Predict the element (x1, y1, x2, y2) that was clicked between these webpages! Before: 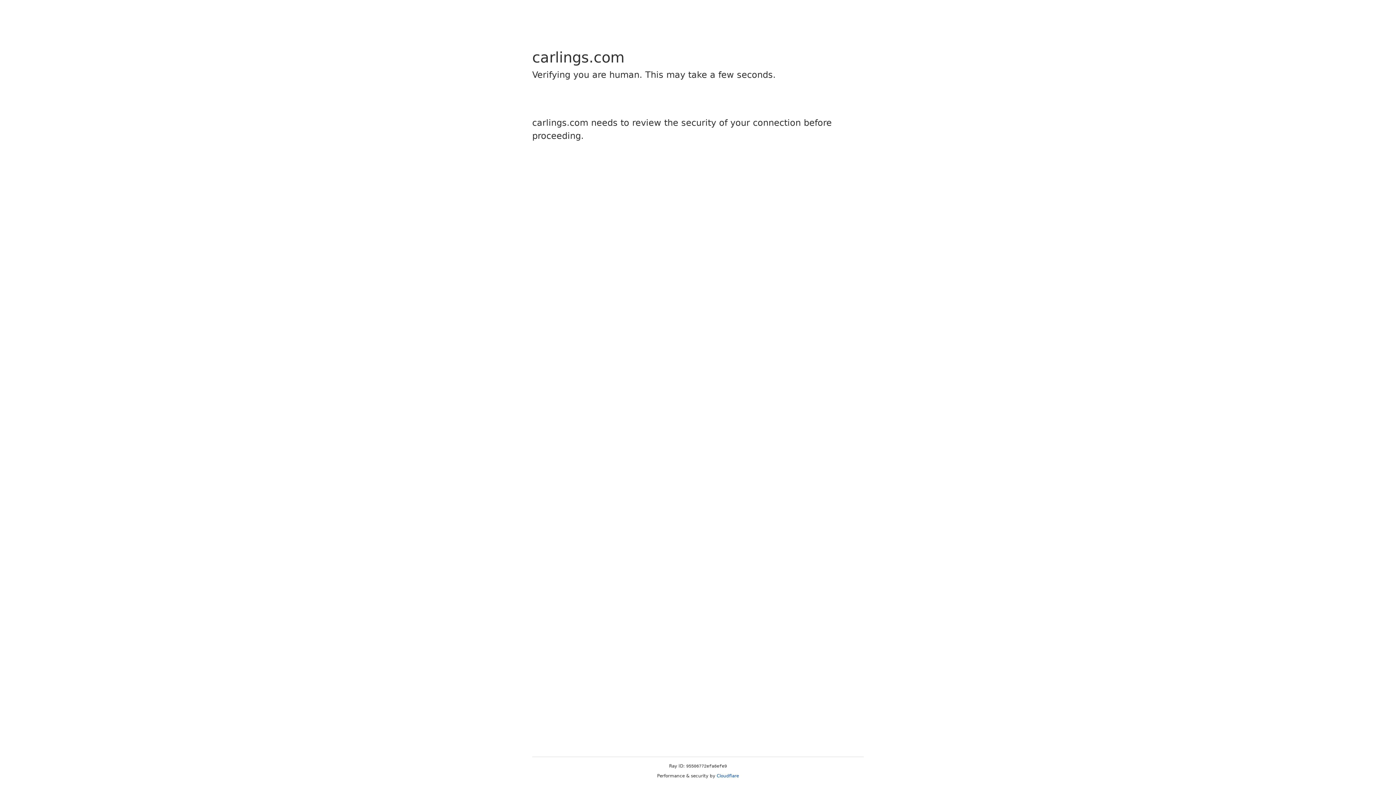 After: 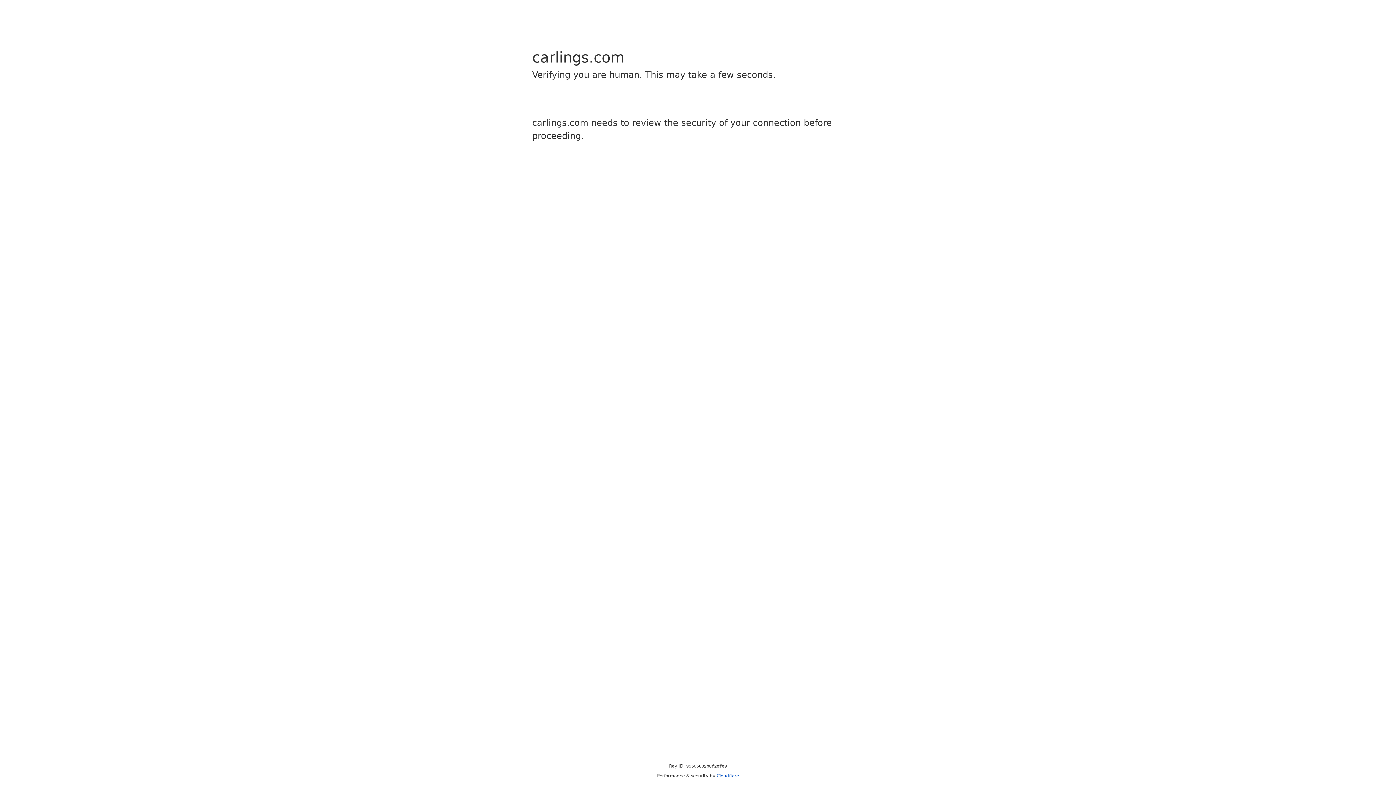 Action: label: Cloudflare bbox: (716, 773, 739, 778)